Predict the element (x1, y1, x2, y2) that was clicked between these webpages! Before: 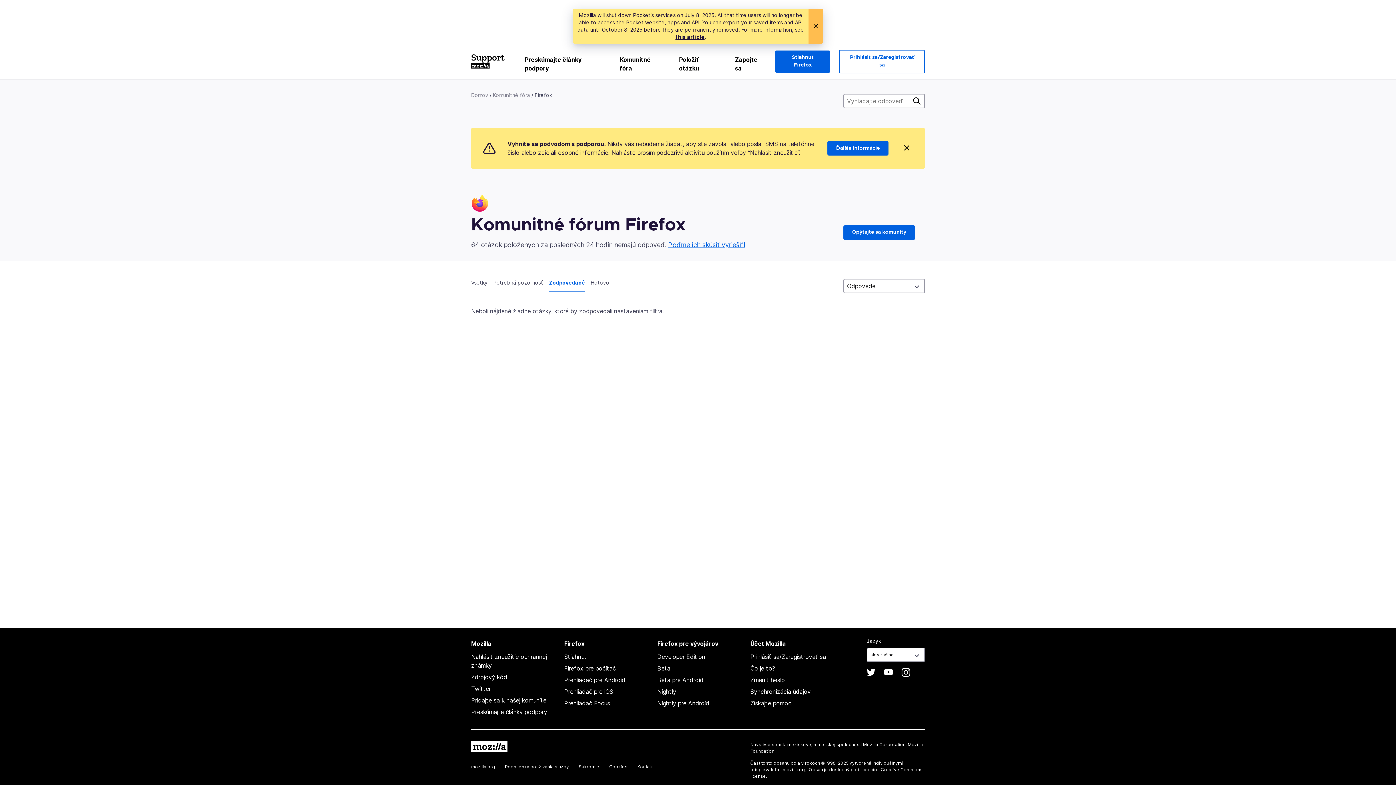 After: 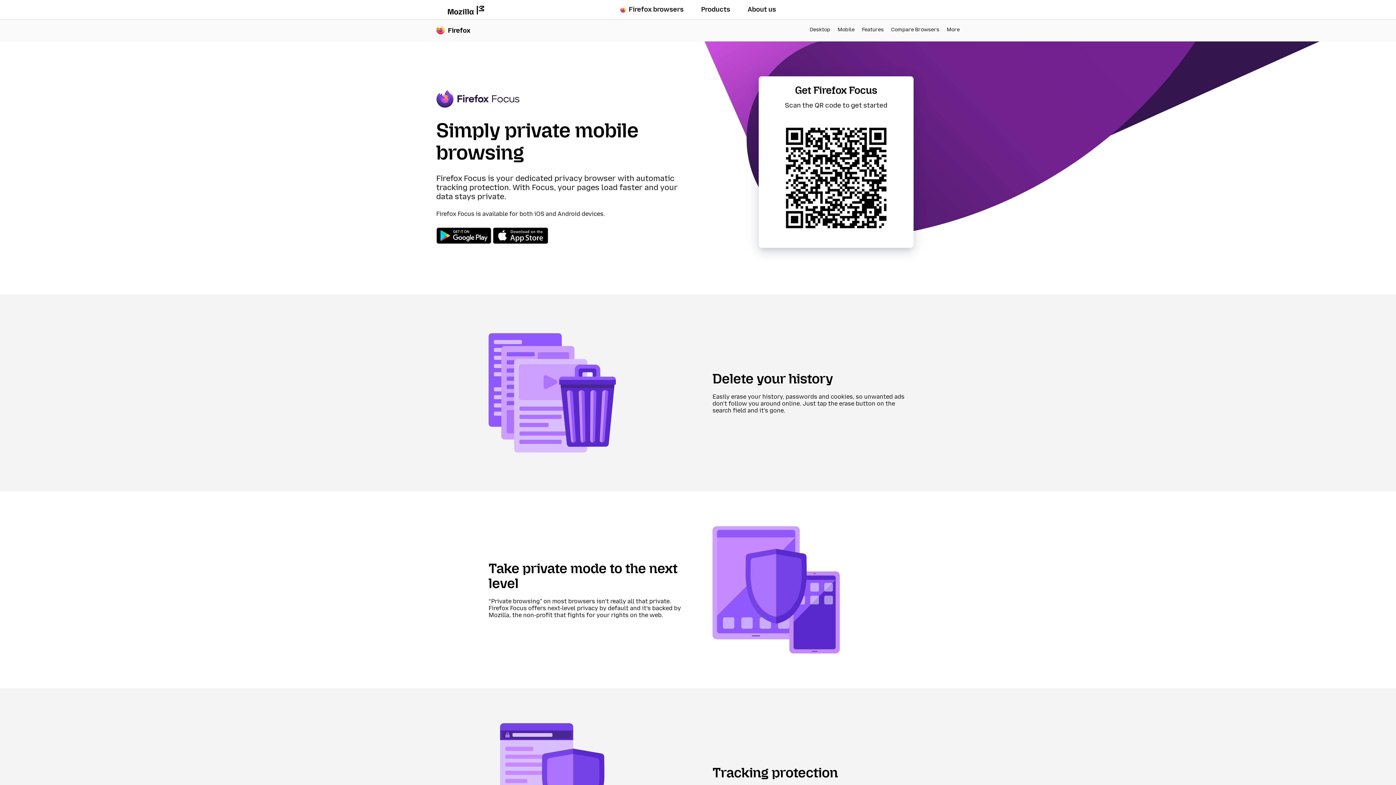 Action: label: Prehliadač Focus bbox: (564, 700, 610, 707)